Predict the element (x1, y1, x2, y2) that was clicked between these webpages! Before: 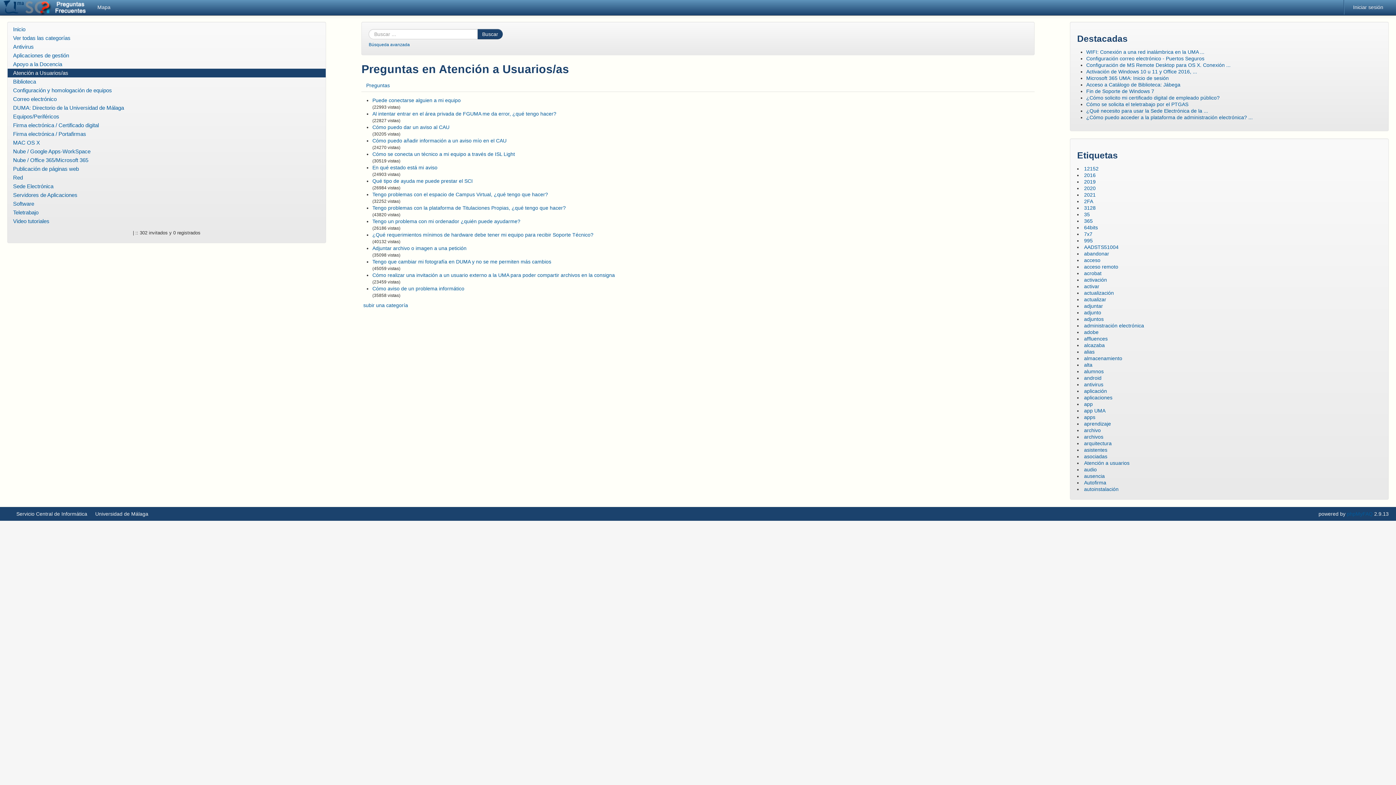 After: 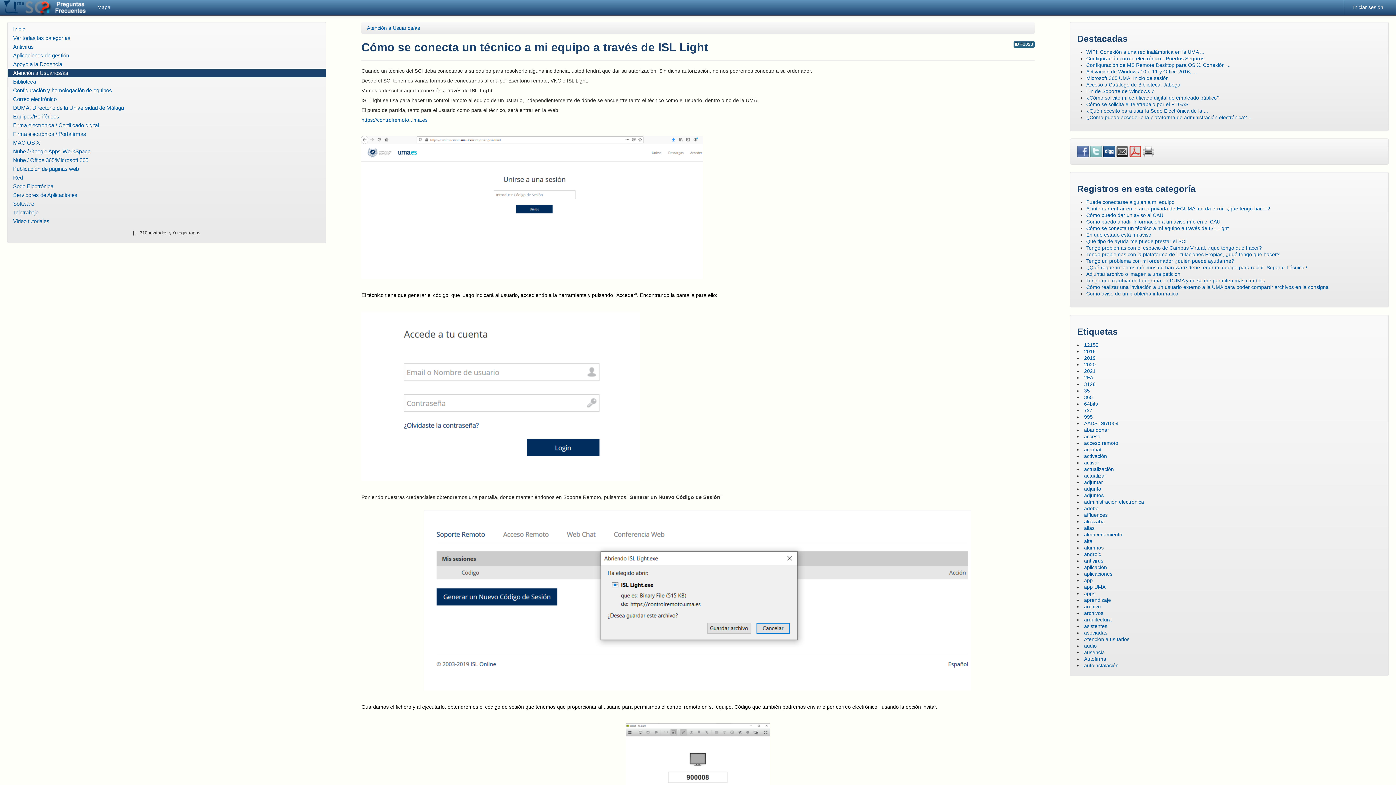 Action: label: Cómo se conecta un técnico a mi equipo a través de ISL Light bbox: (372, 151, 515, 157)